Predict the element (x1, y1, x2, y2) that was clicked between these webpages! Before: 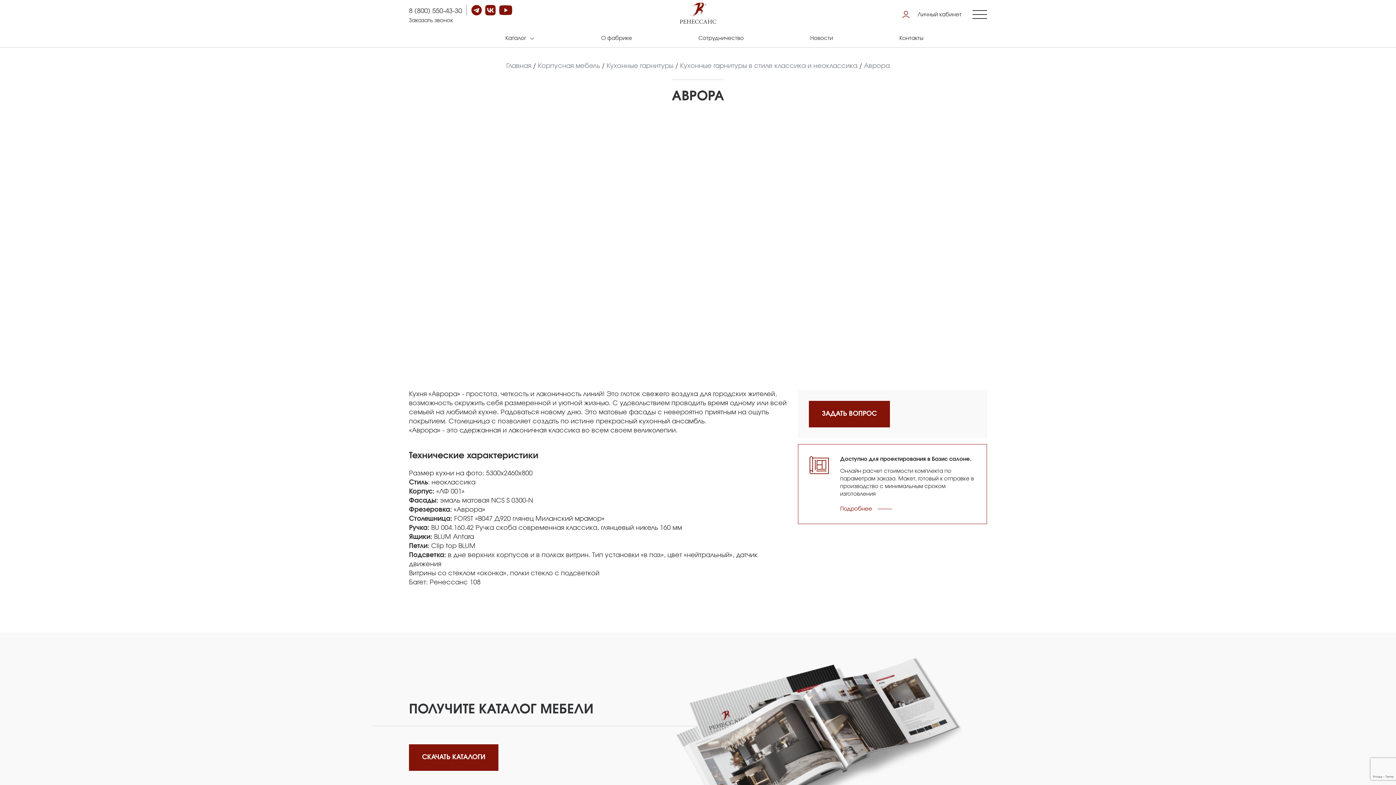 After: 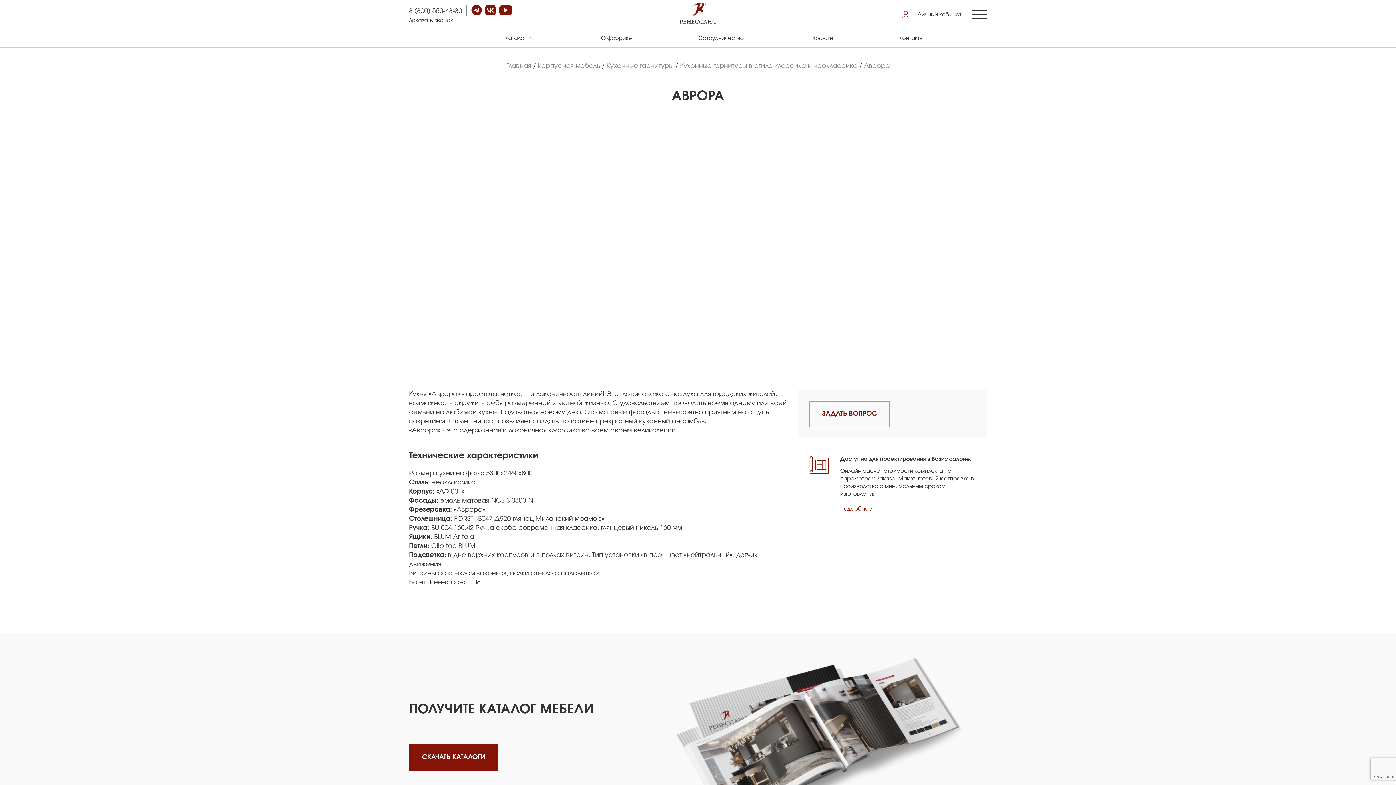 Action: label: ЗАДАТЬ ВОПРОС bbox: (809, 400, 890, 427)